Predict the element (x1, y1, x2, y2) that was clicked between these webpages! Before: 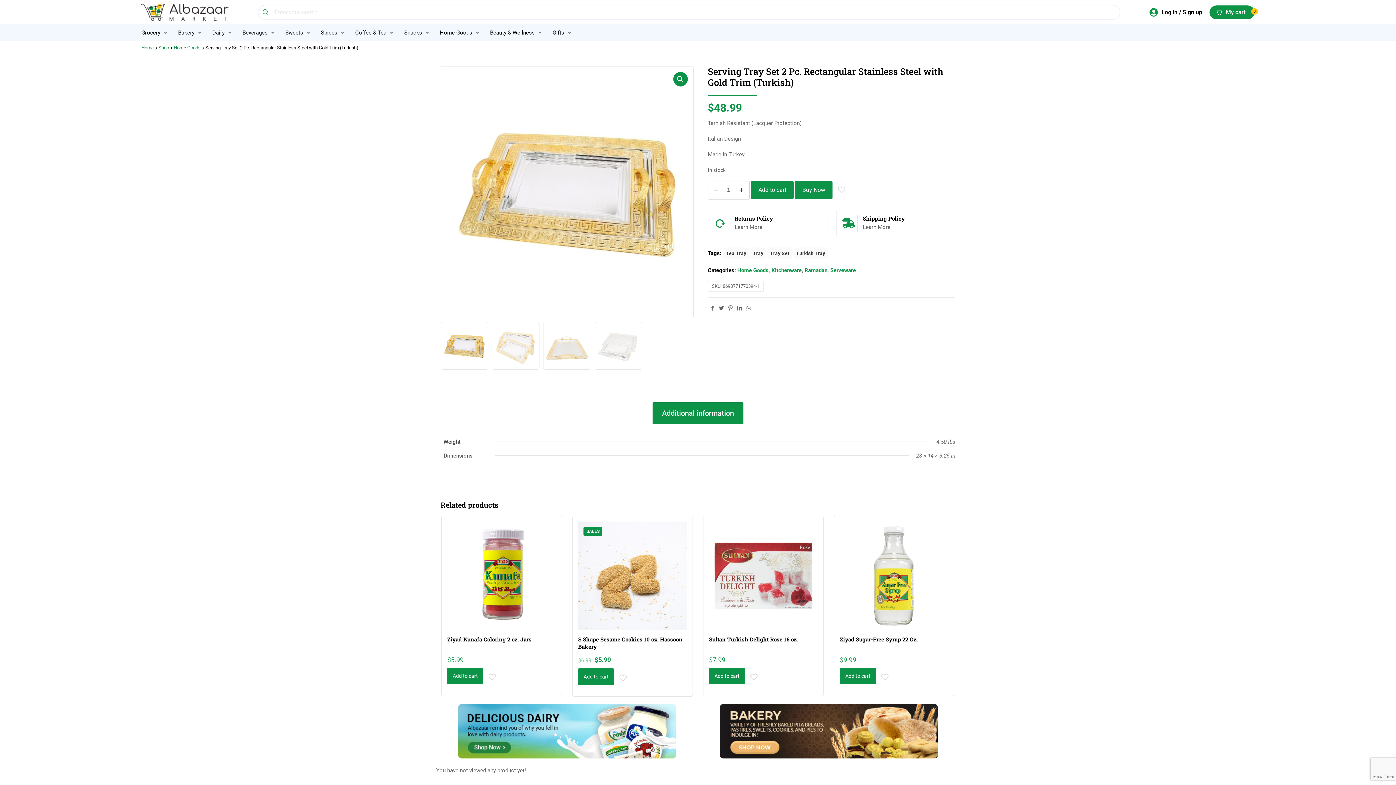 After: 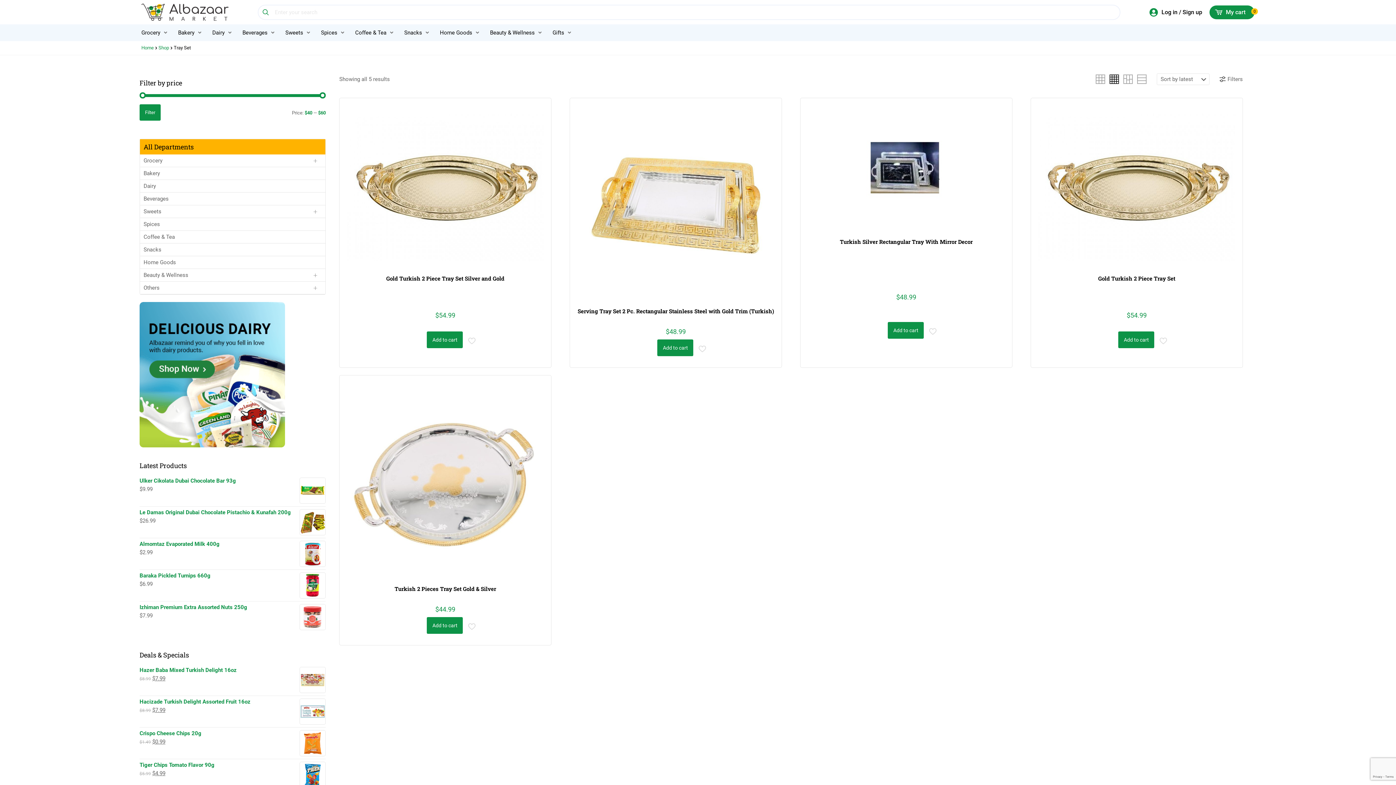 Action: bbox: (767, 247, 792, 259) label: Tray Set